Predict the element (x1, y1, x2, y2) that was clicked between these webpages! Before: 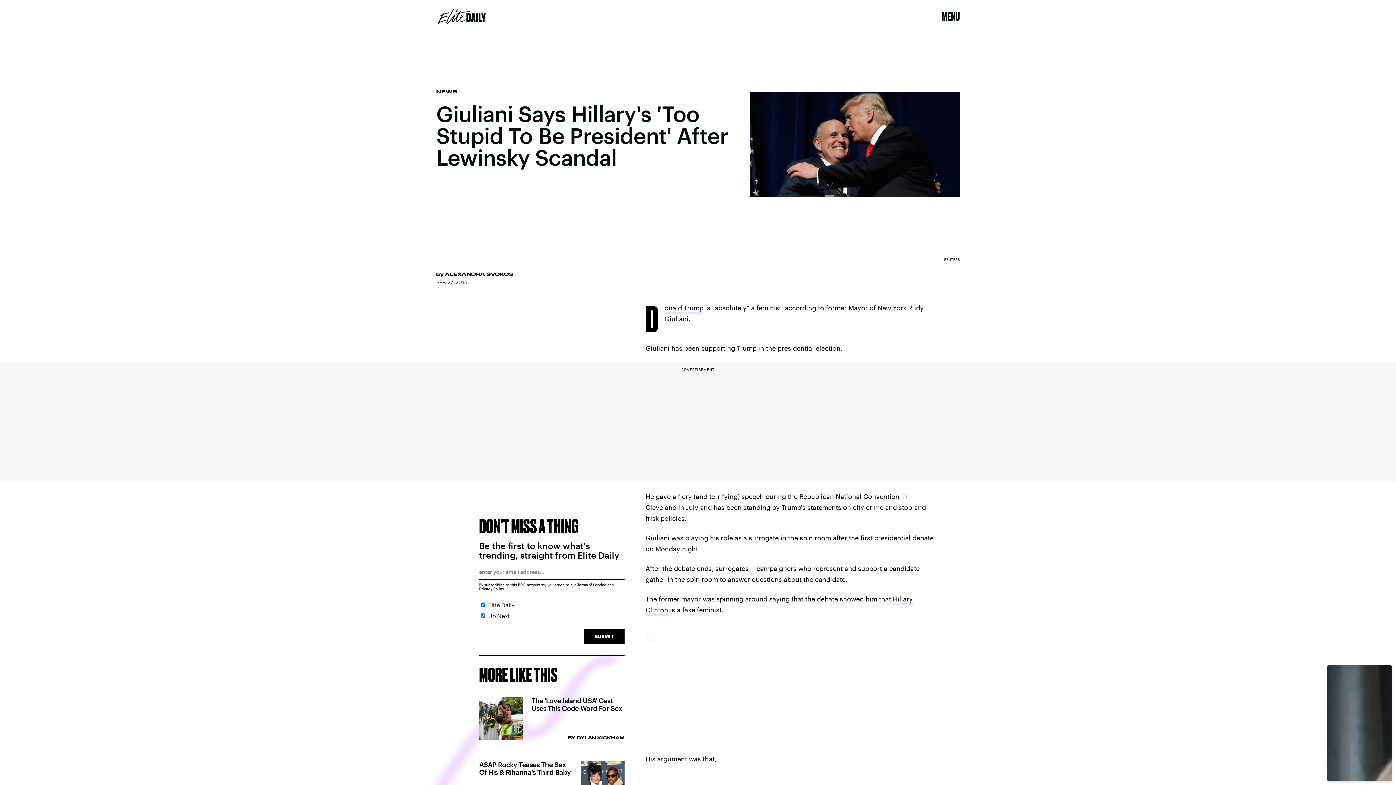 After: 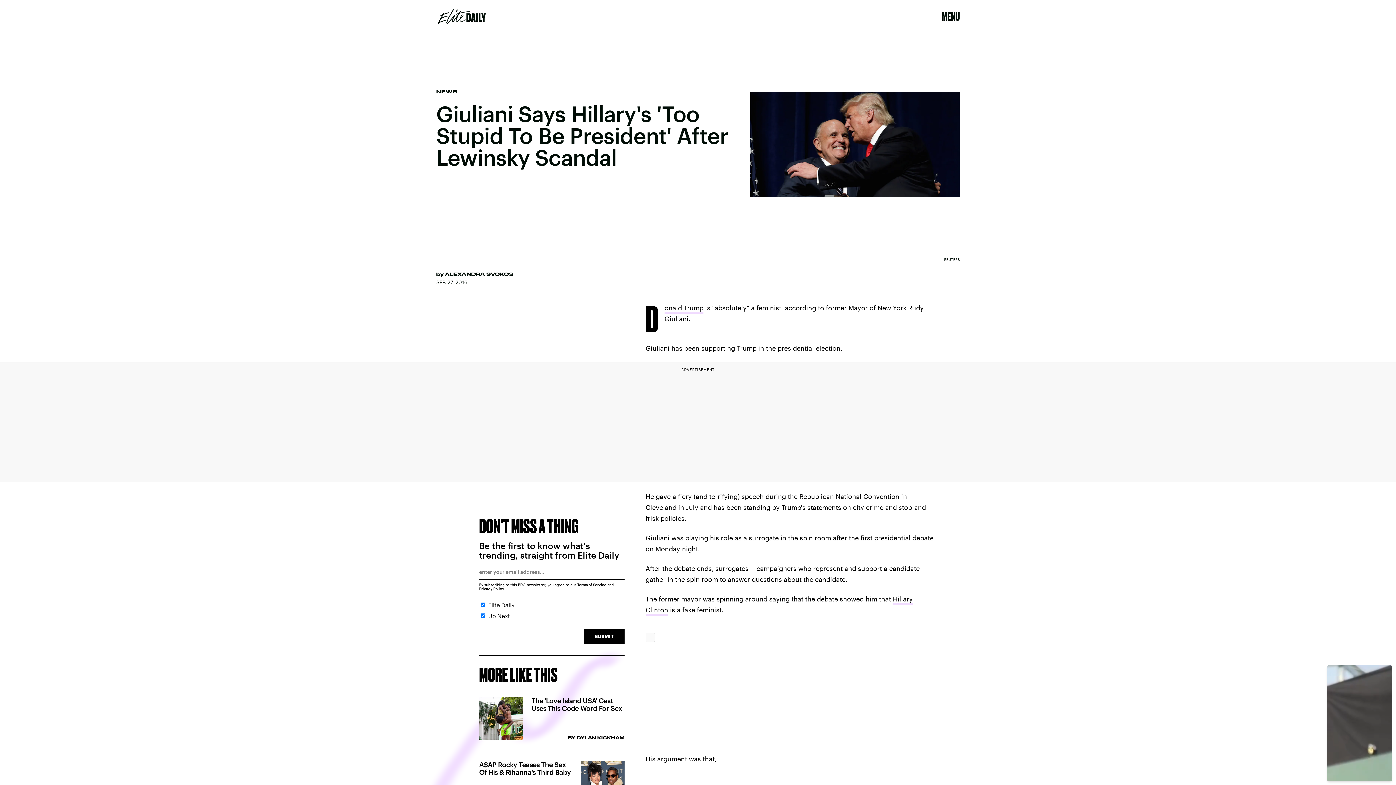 Action: label: Privacy Policy bbox: (479, 586, 504, 591)